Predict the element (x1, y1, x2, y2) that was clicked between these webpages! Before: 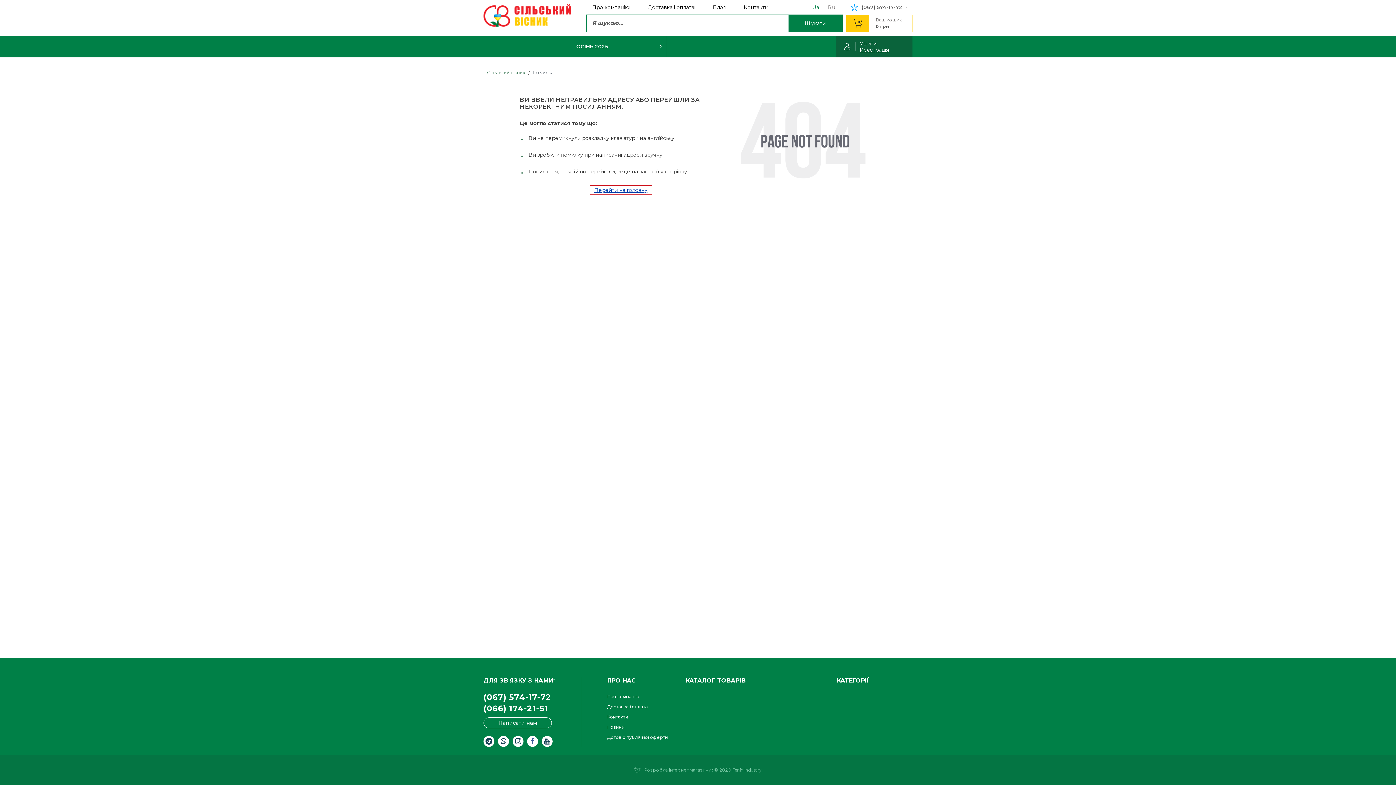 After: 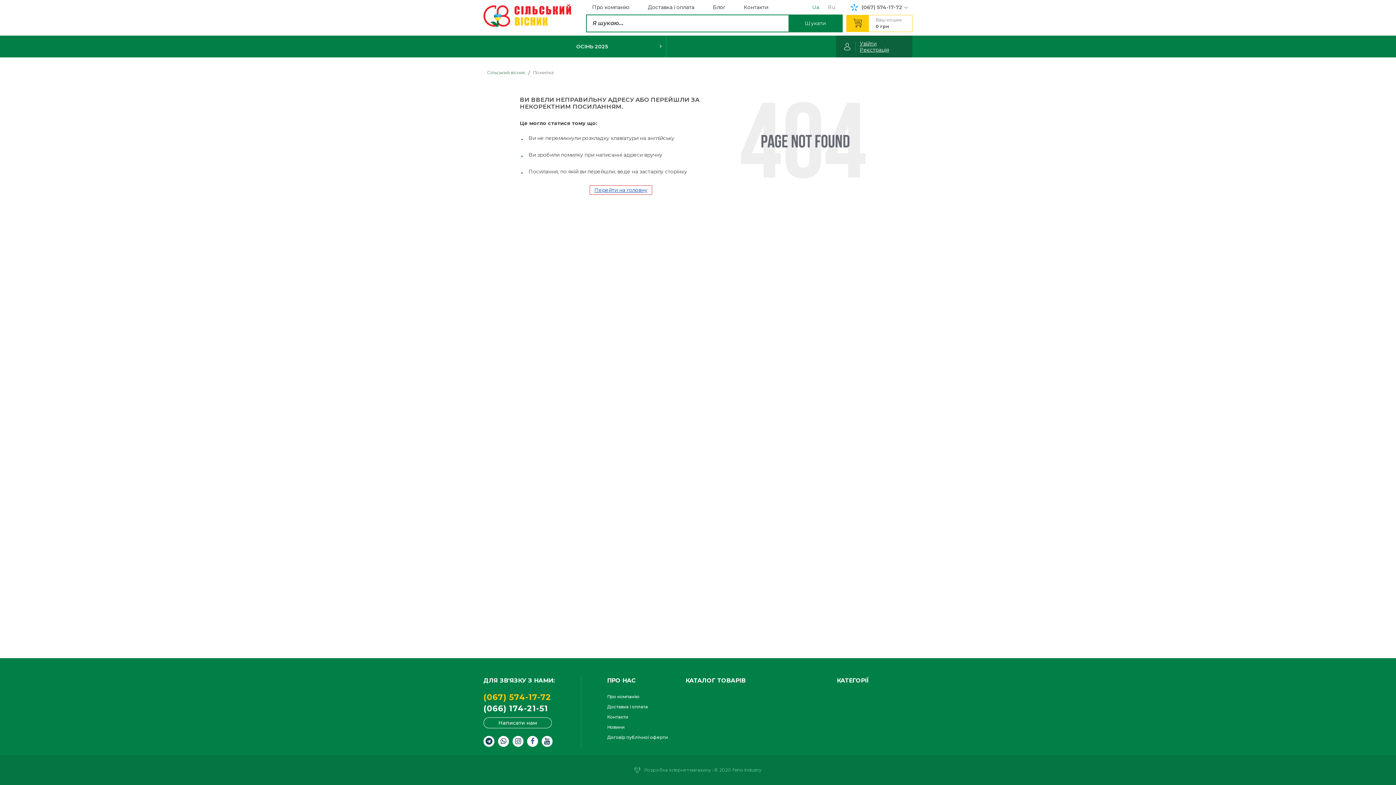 Action: bbox: (483, 693, 551, 702) label: (067) 574-17-72